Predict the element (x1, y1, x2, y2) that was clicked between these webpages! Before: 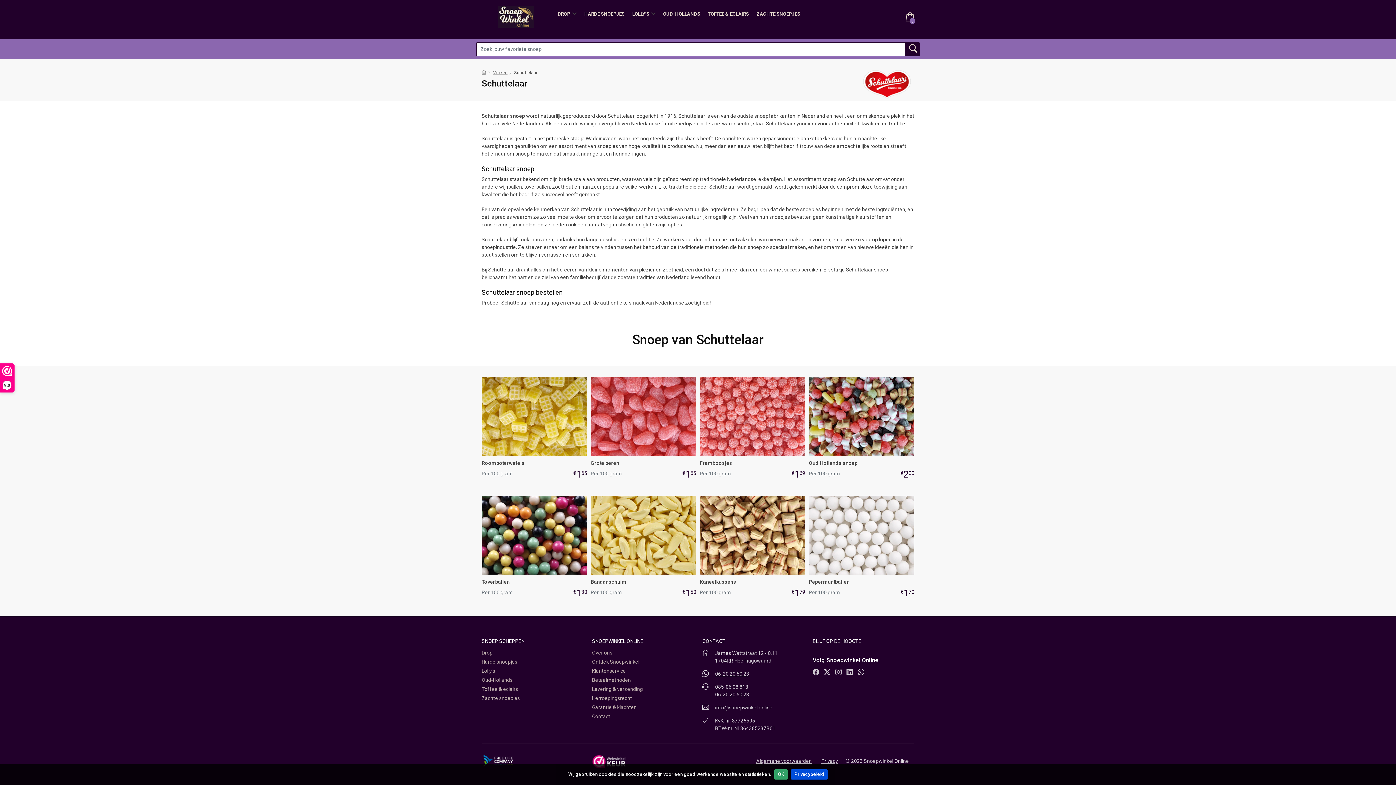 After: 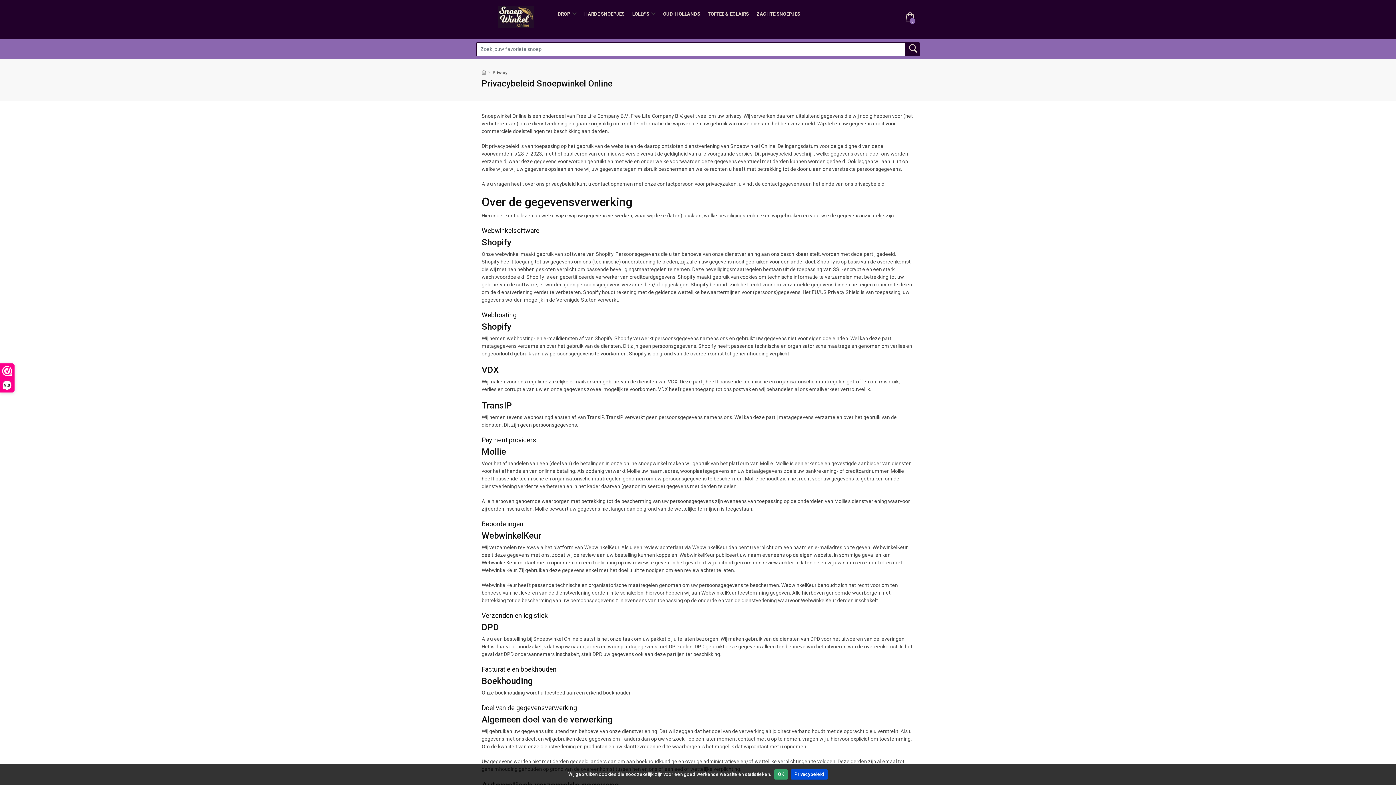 Action: label: Privacy bbox: (821, 758, 838, 764)